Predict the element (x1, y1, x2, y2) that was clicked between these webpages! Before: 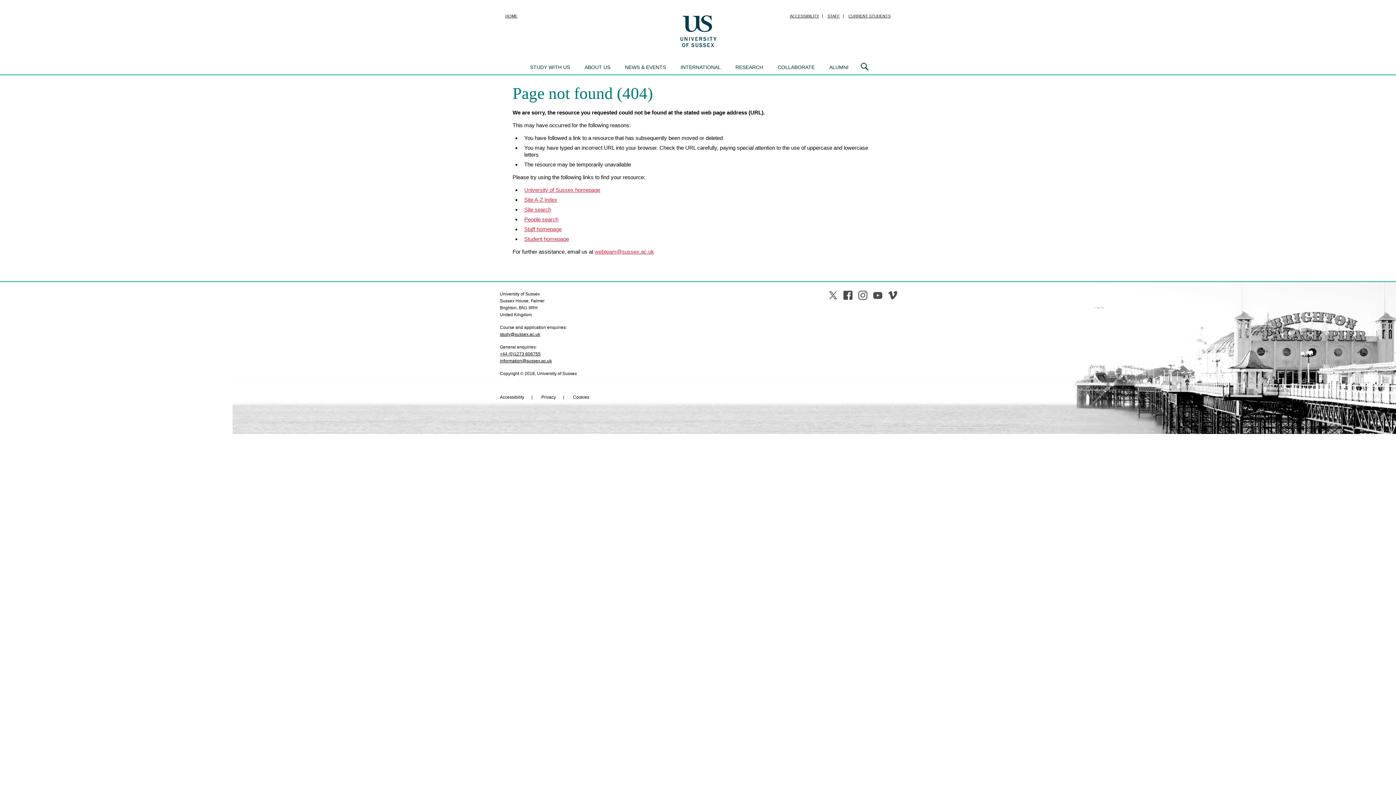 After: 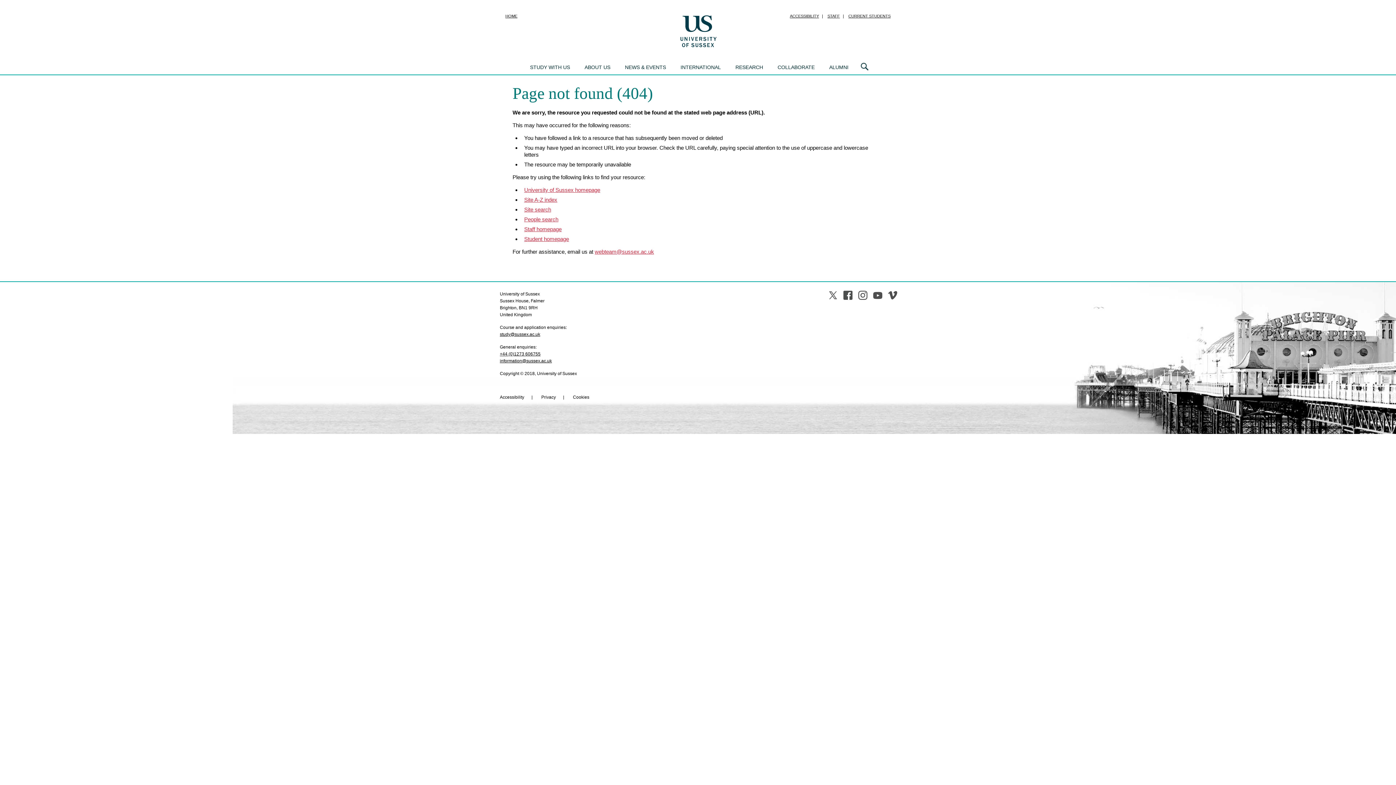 Action: label: information@sussex.ac.uk bbox: (500, 358, 552, 363)